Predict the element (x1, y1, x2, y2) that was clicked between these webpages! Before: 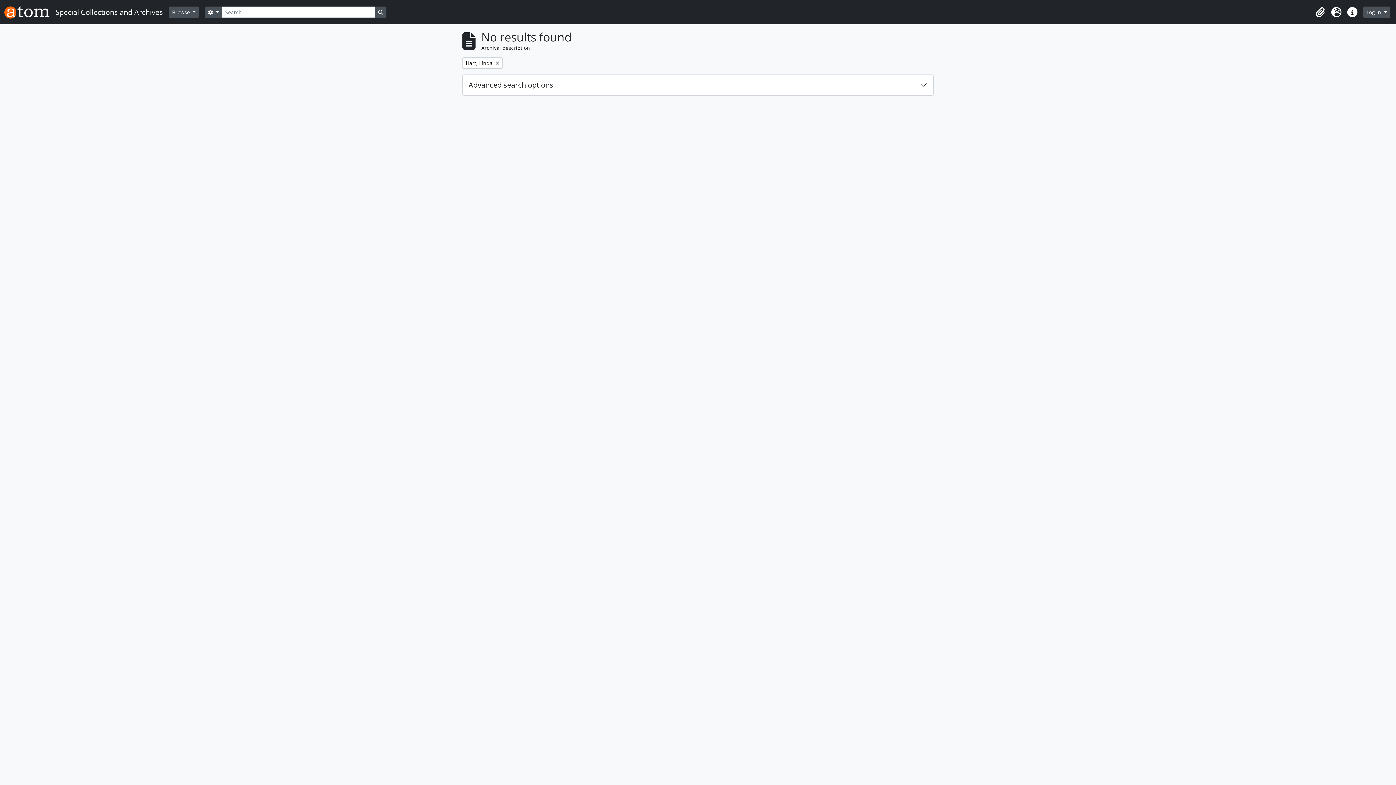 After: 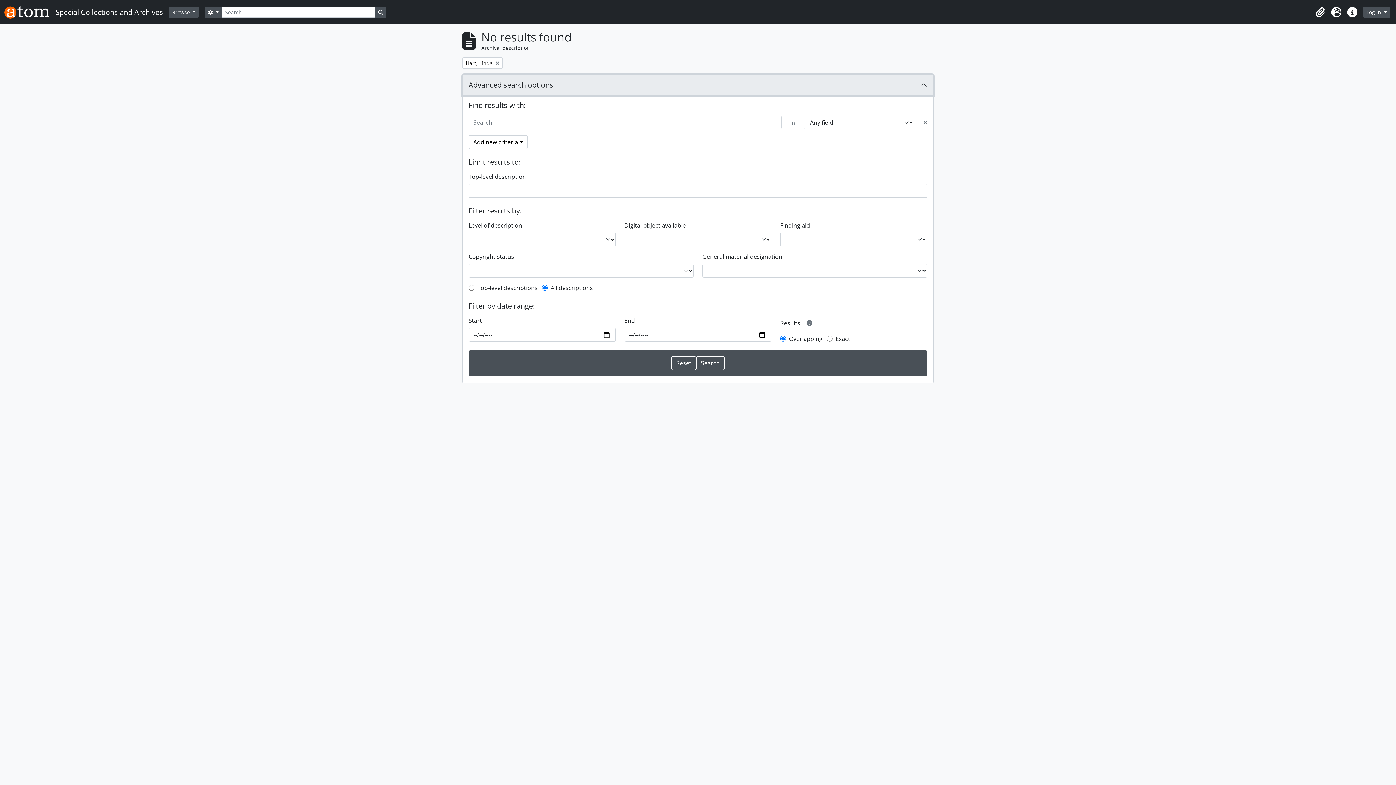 Action: bbox: (462, 74, 933, 95) label: Advanced search options